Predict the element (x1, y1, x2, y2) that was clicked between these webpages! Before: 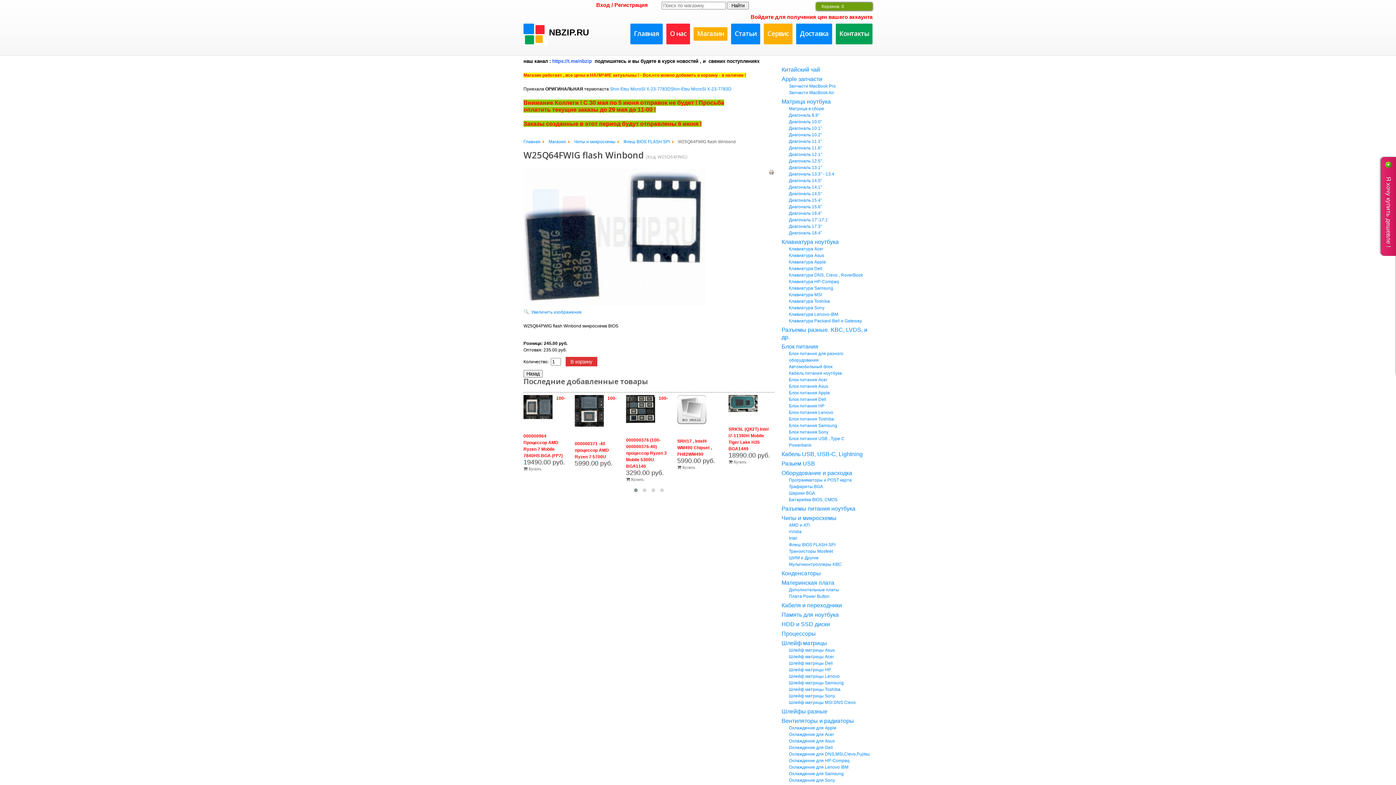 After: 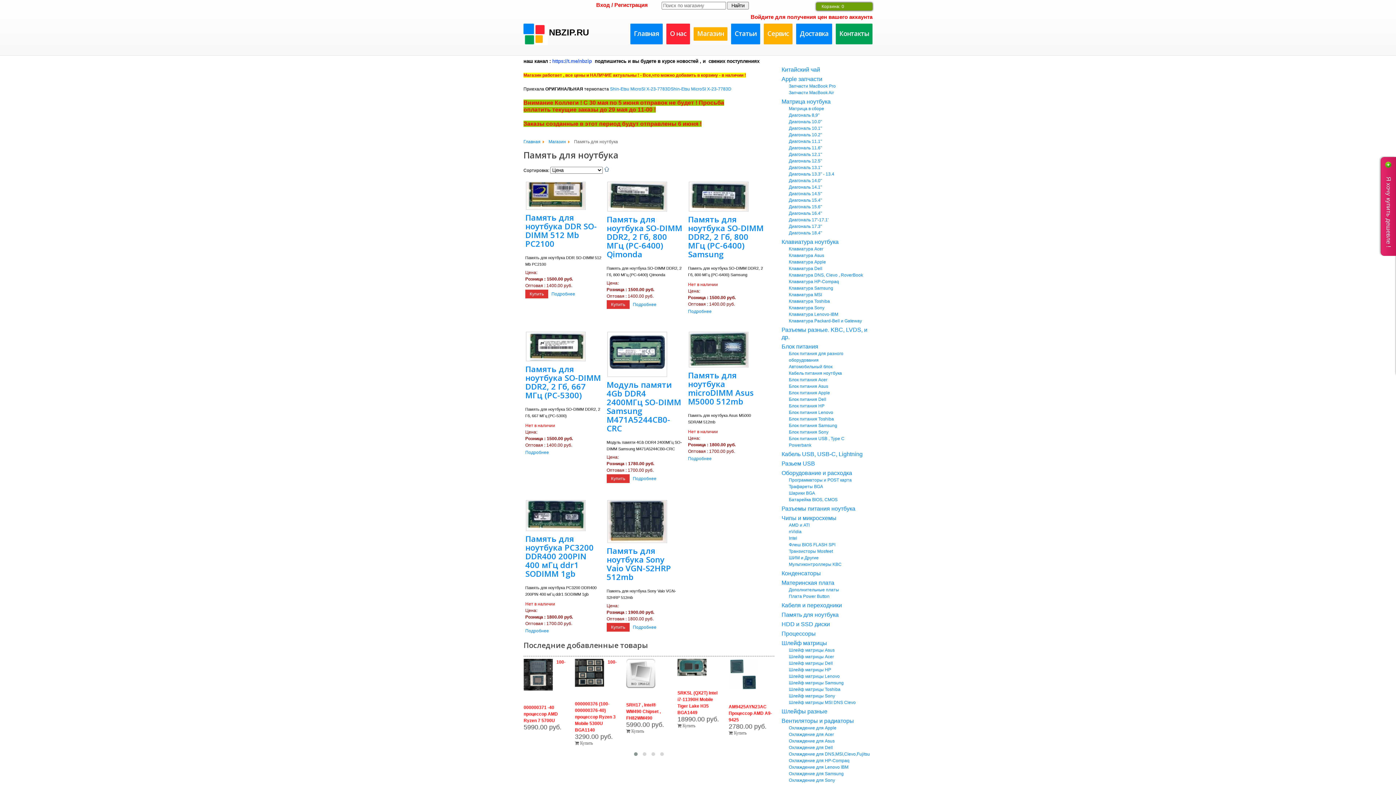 Action: bbox: (781, 612, 838, 618) label: Память для ноутбука